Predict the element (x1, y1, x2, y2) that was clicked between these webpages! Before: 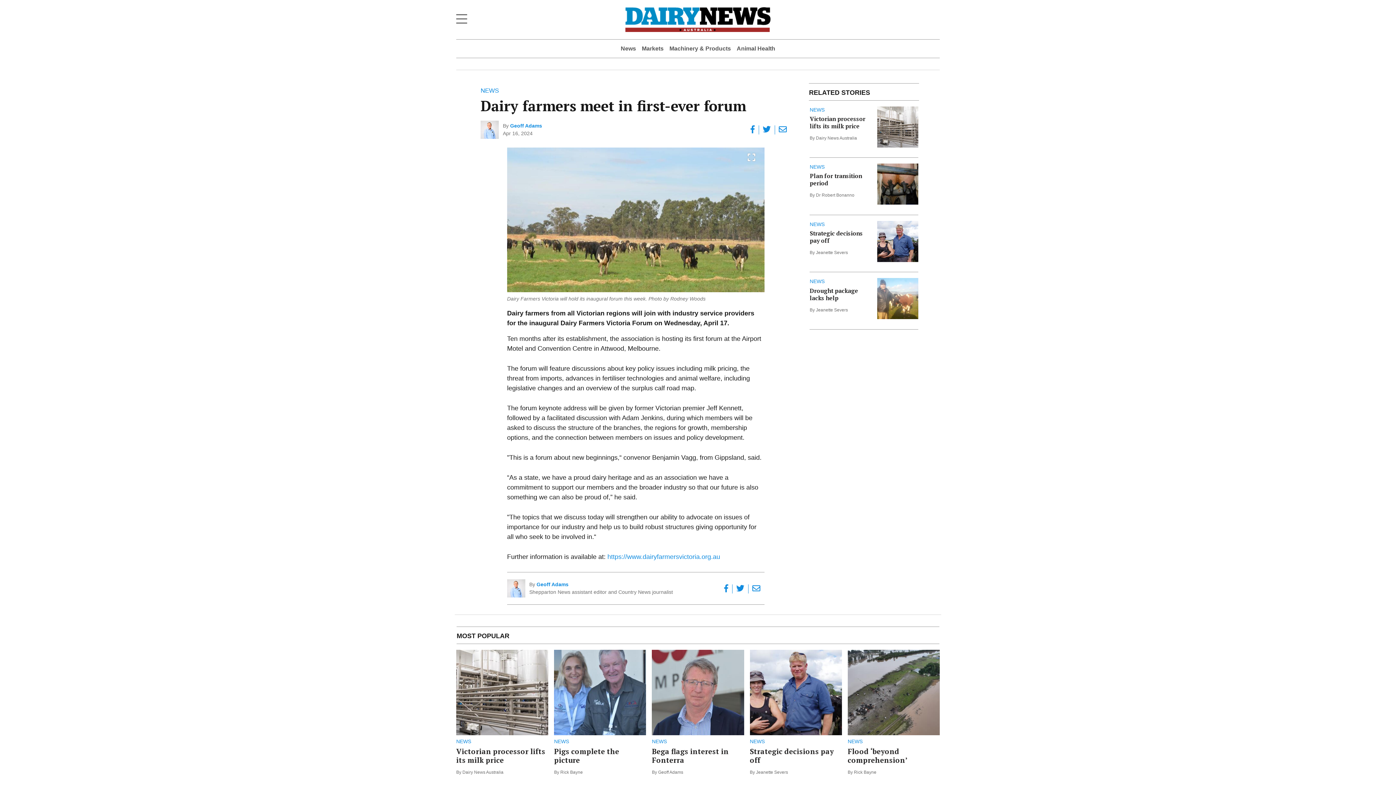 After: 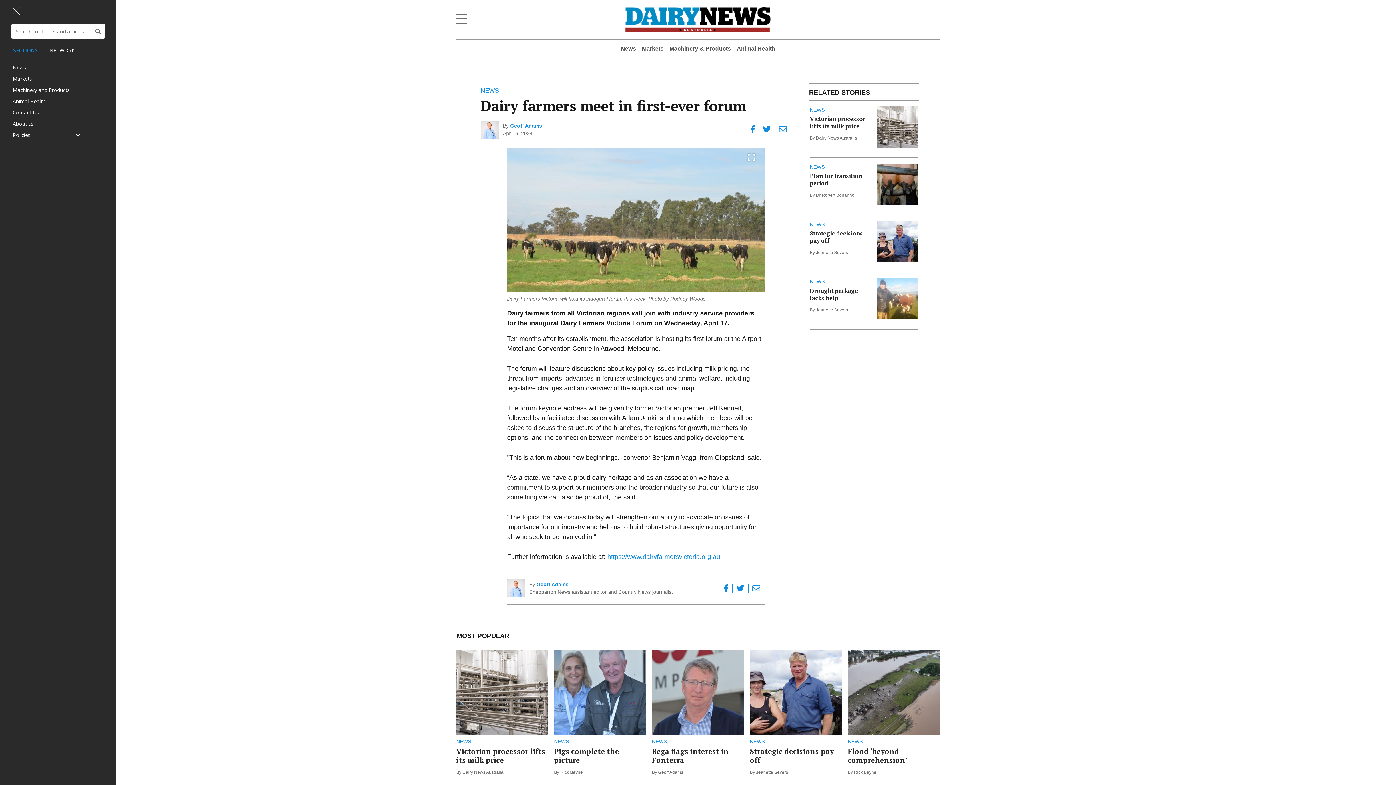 Action: bbox: (456, 14, 467, 23)